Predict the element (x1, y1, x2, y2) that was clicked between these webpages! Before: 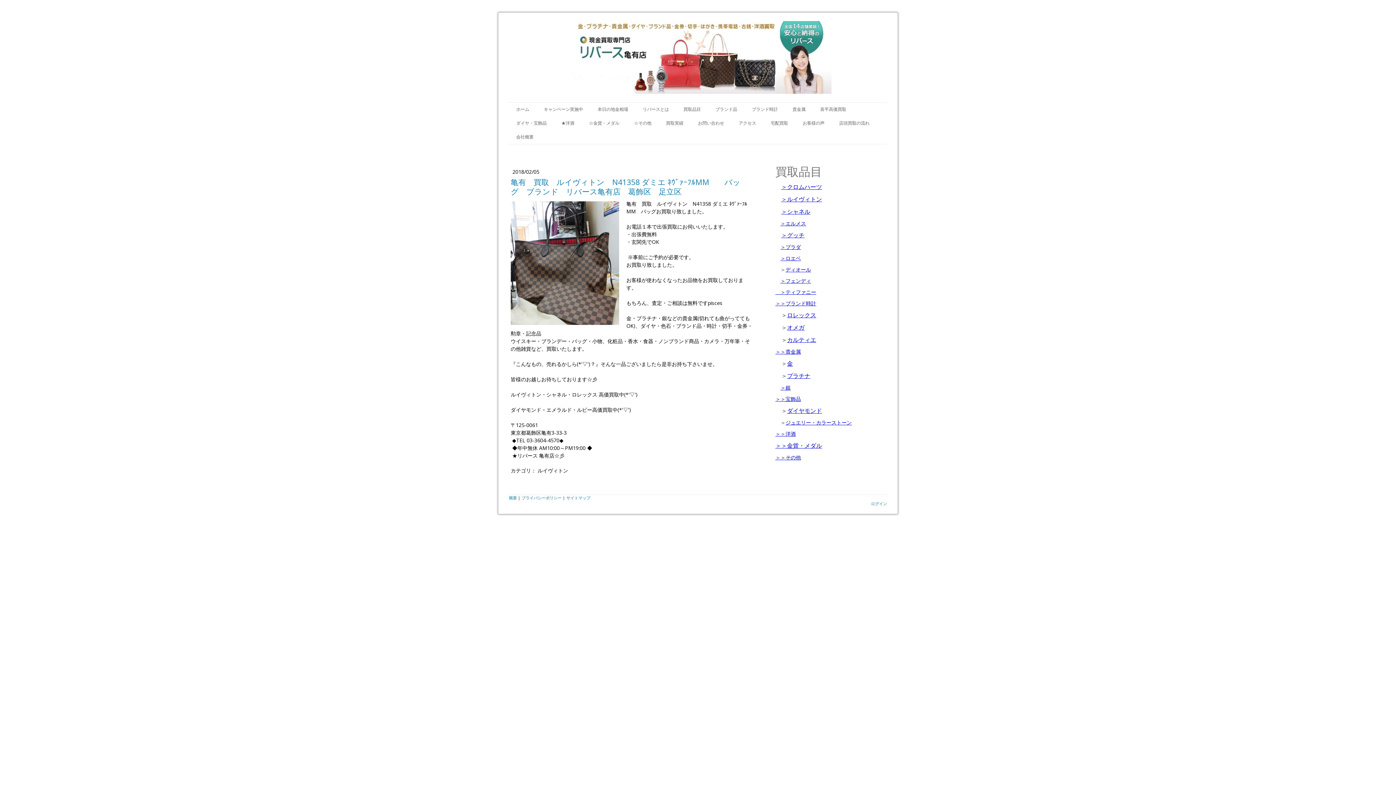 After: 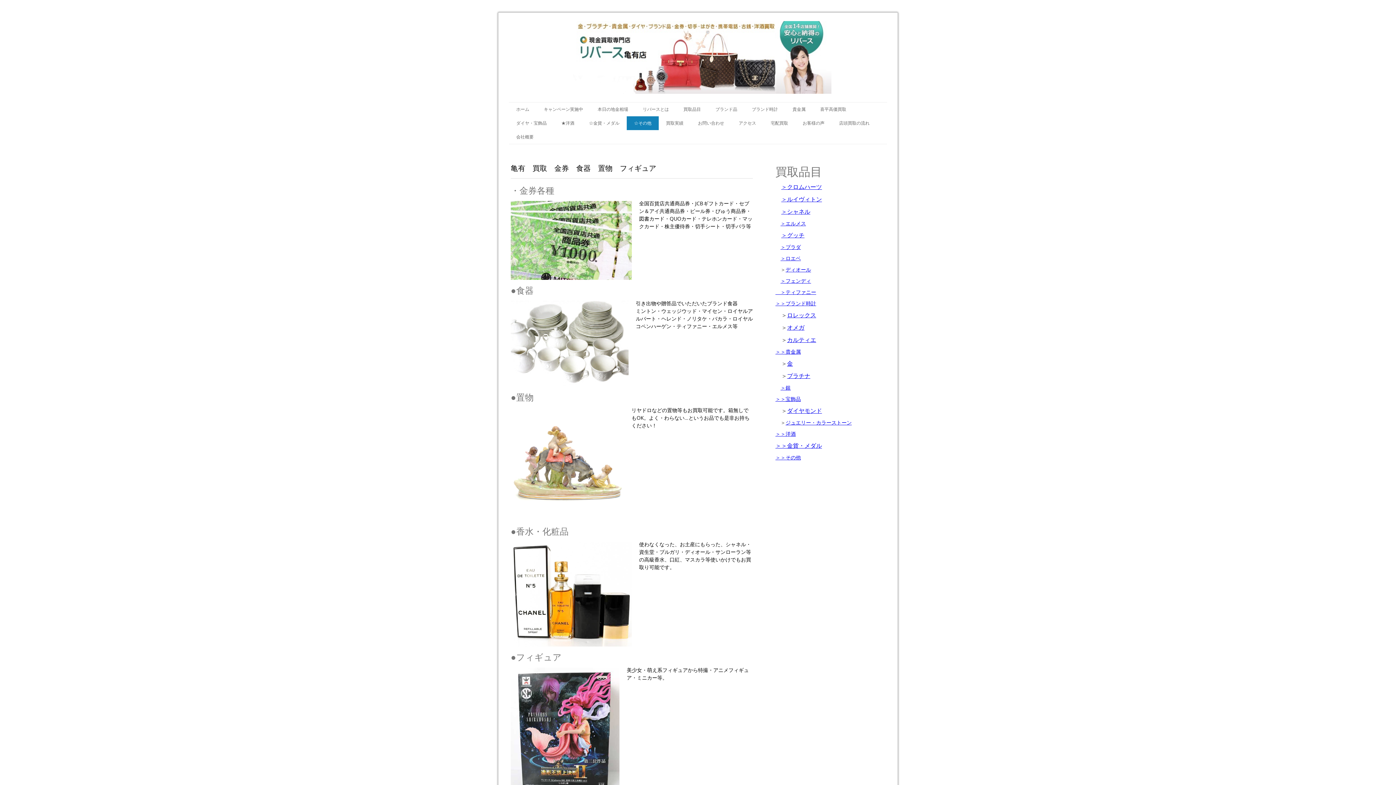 Action: label: ＞＞その他 bbox: (775, 454, 801, 461)